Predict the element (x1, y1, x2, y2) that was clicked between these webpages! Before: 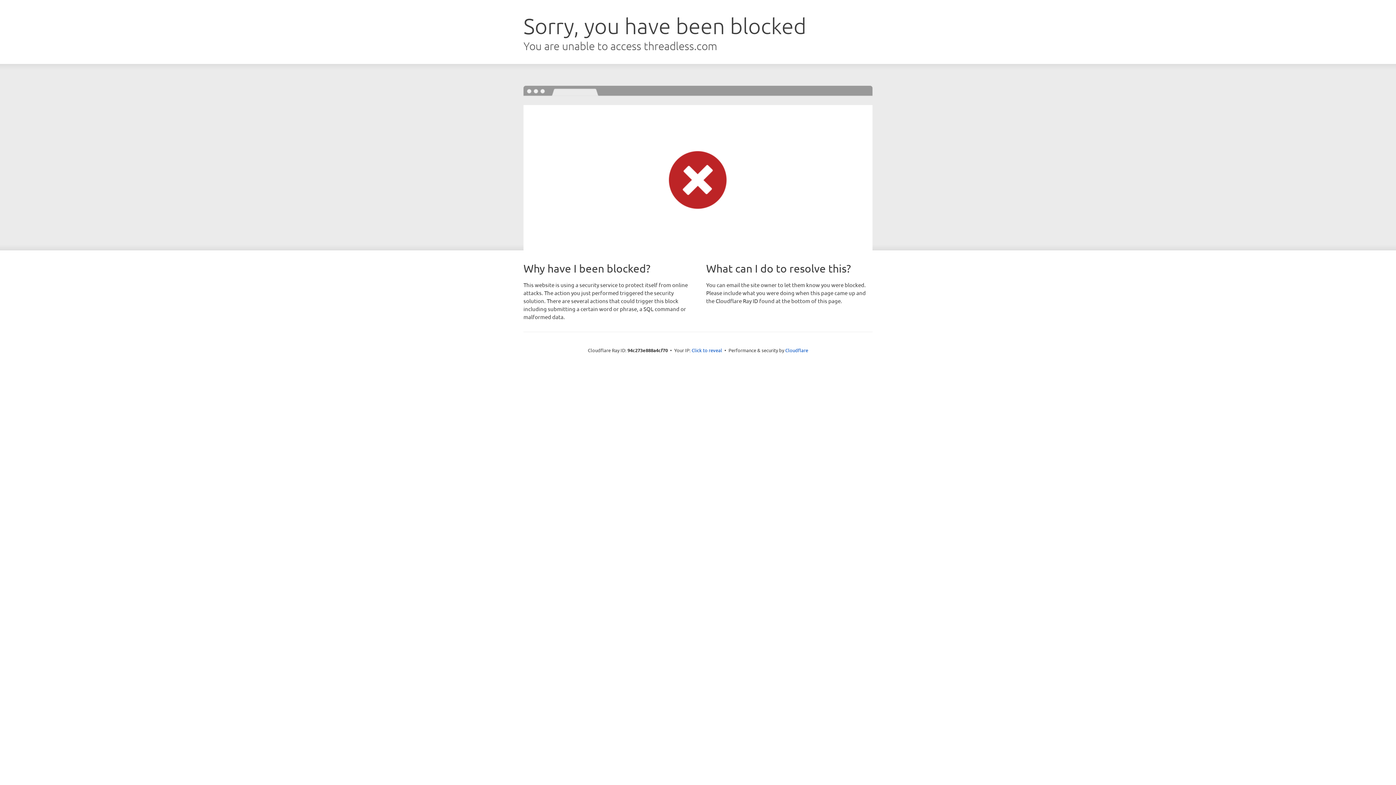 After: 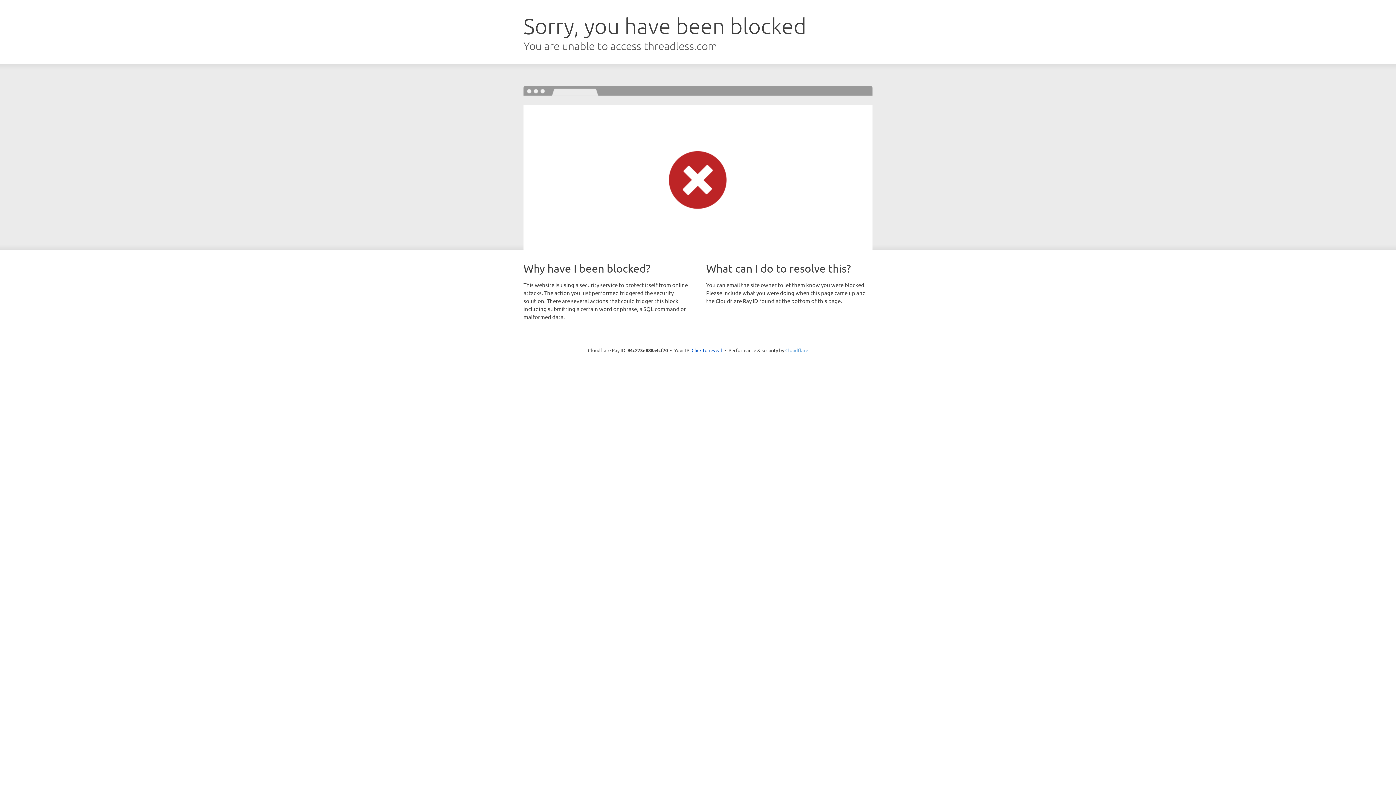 Action: bbox: (785, 347, 808, 353) label: Cloudflare